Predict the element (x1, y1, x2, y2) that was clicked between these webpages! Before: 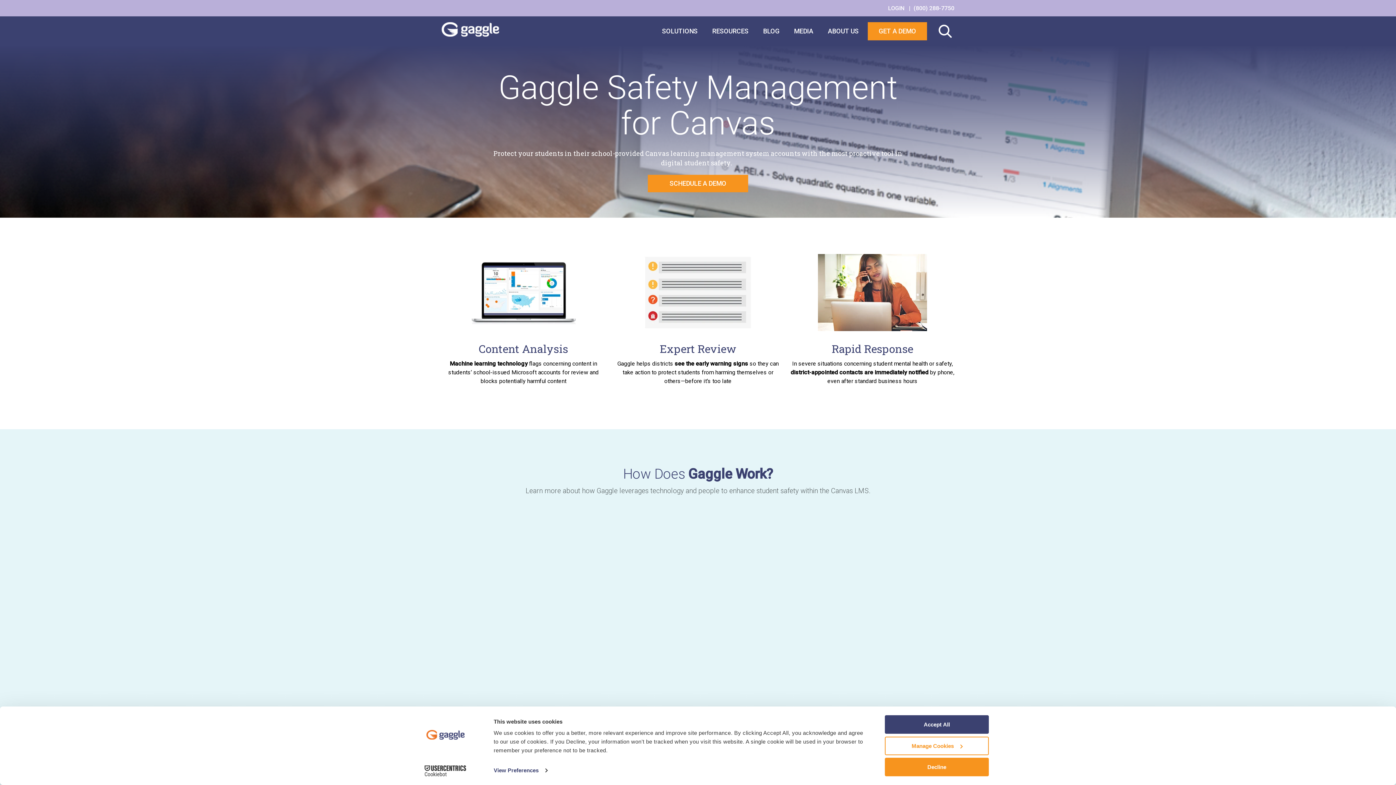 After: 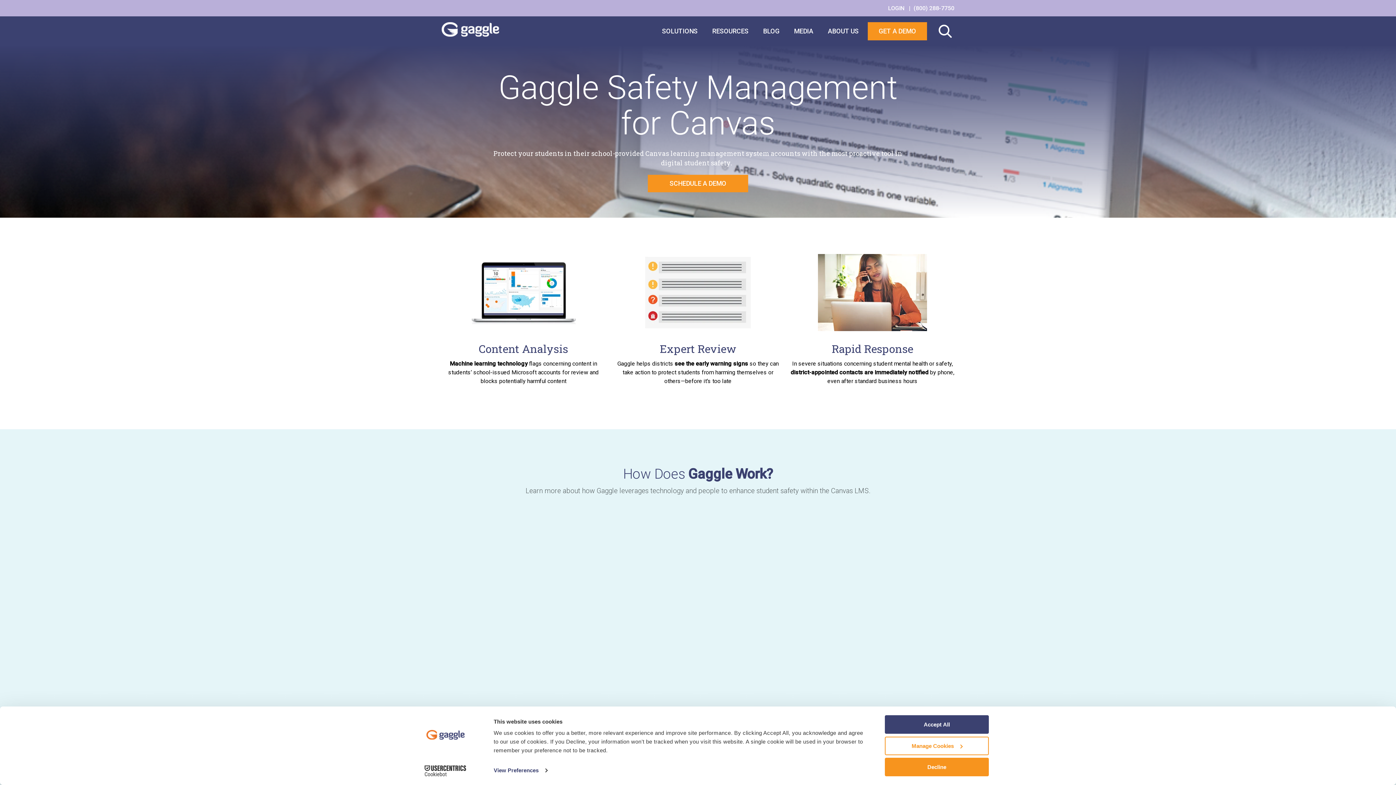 Action: label: Cookiebot - opens in a new window bbox: (413, 765, 477, 776)